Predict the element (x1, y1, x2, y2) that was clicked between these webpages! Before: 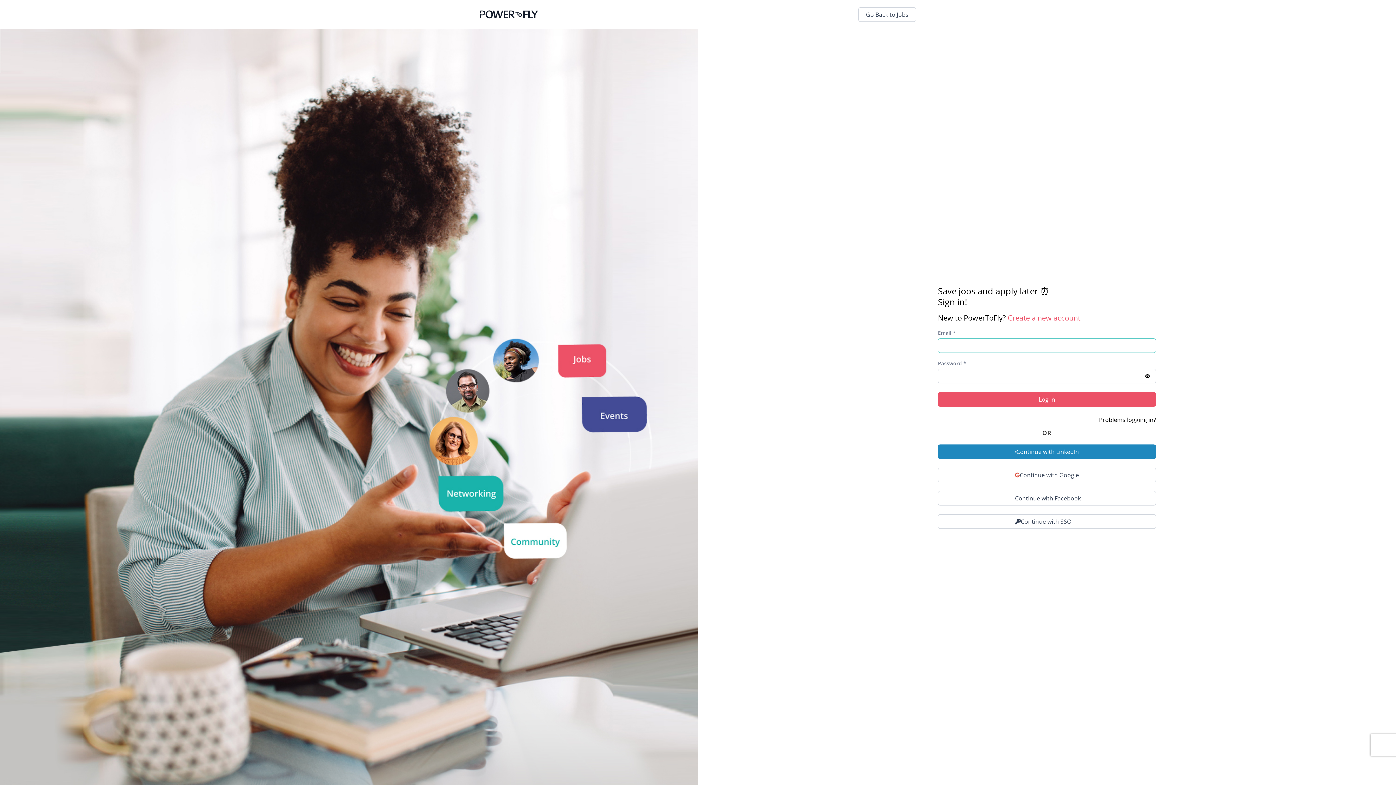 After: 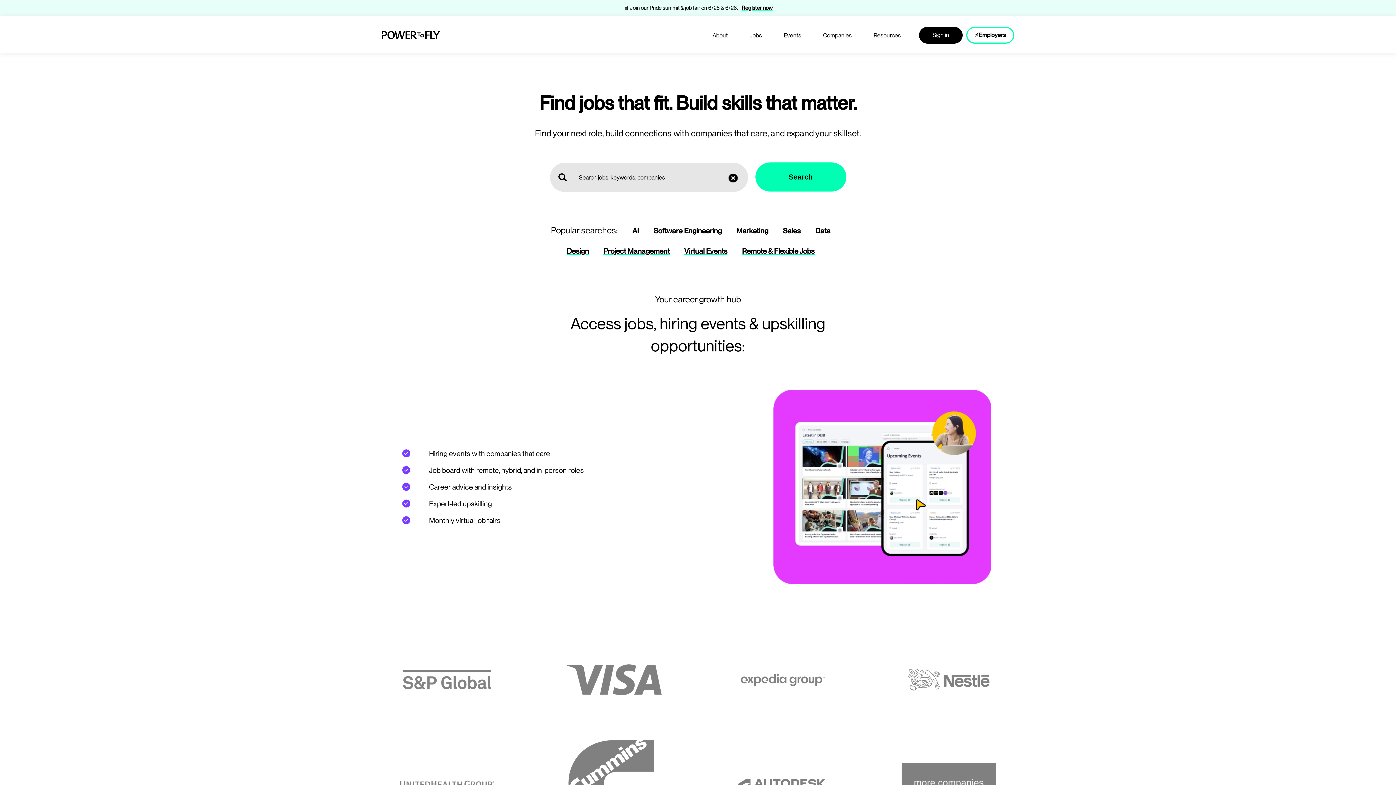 Action: bbox: (471, 0, 546, 29)